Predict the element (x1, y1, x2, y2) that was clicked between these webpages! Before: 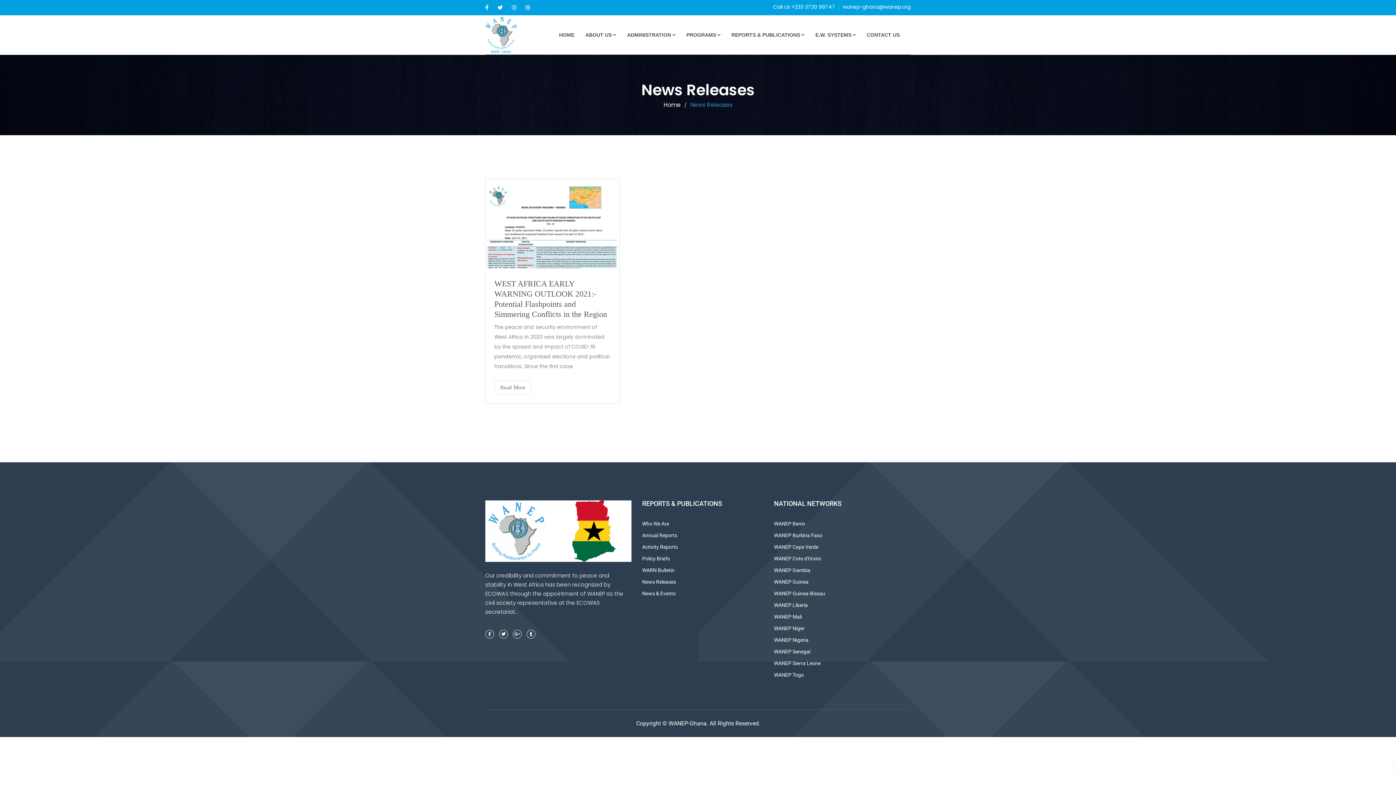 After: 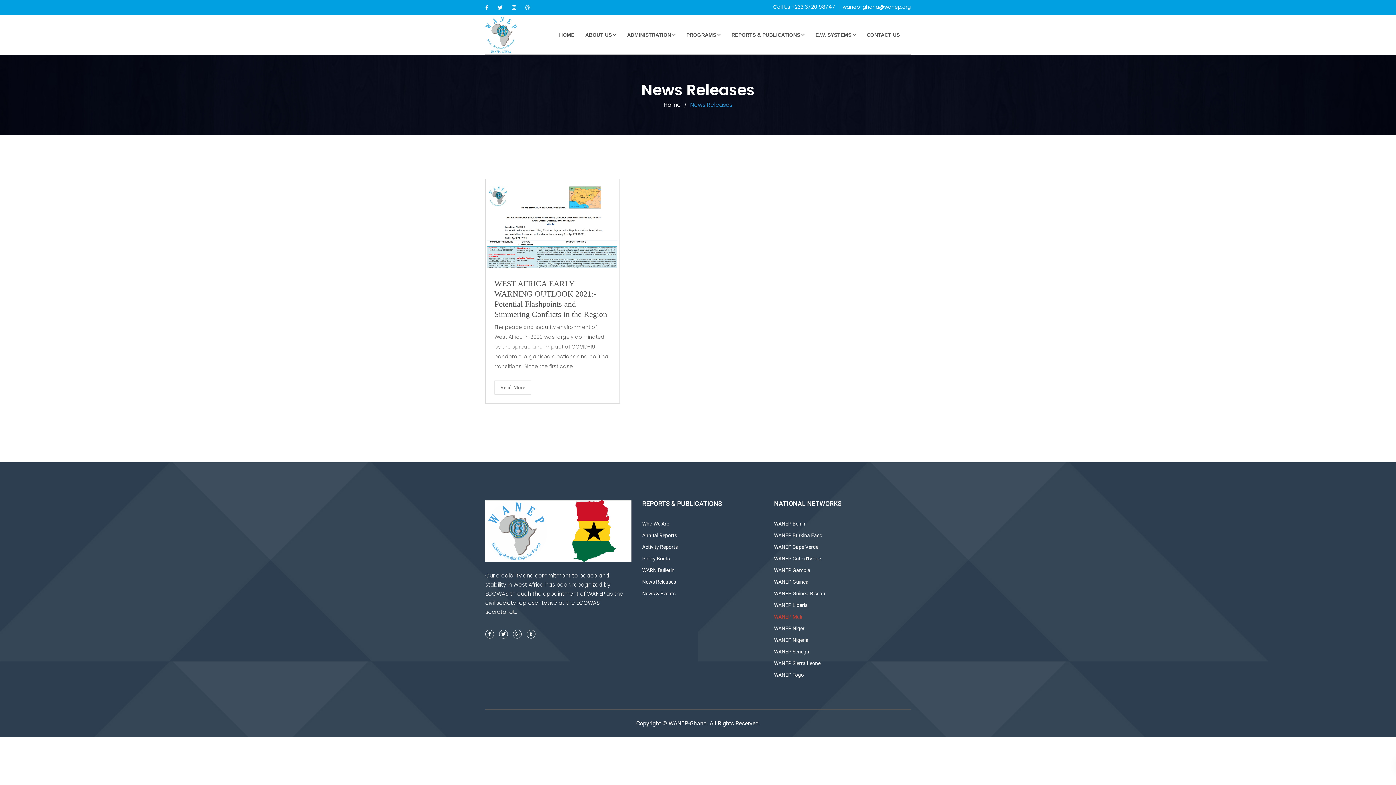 Action: label: WANEP Mali bbox: (774, 611, 904, 623)